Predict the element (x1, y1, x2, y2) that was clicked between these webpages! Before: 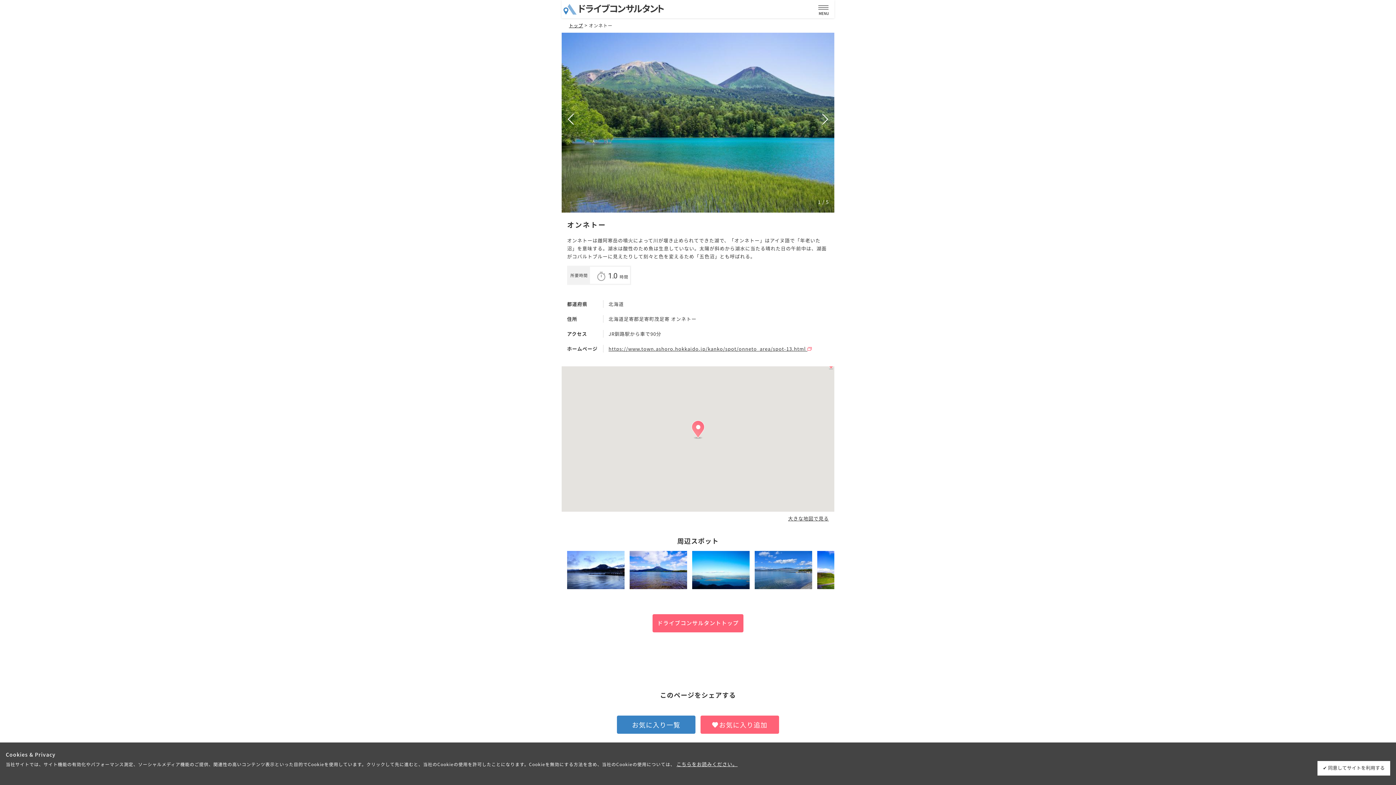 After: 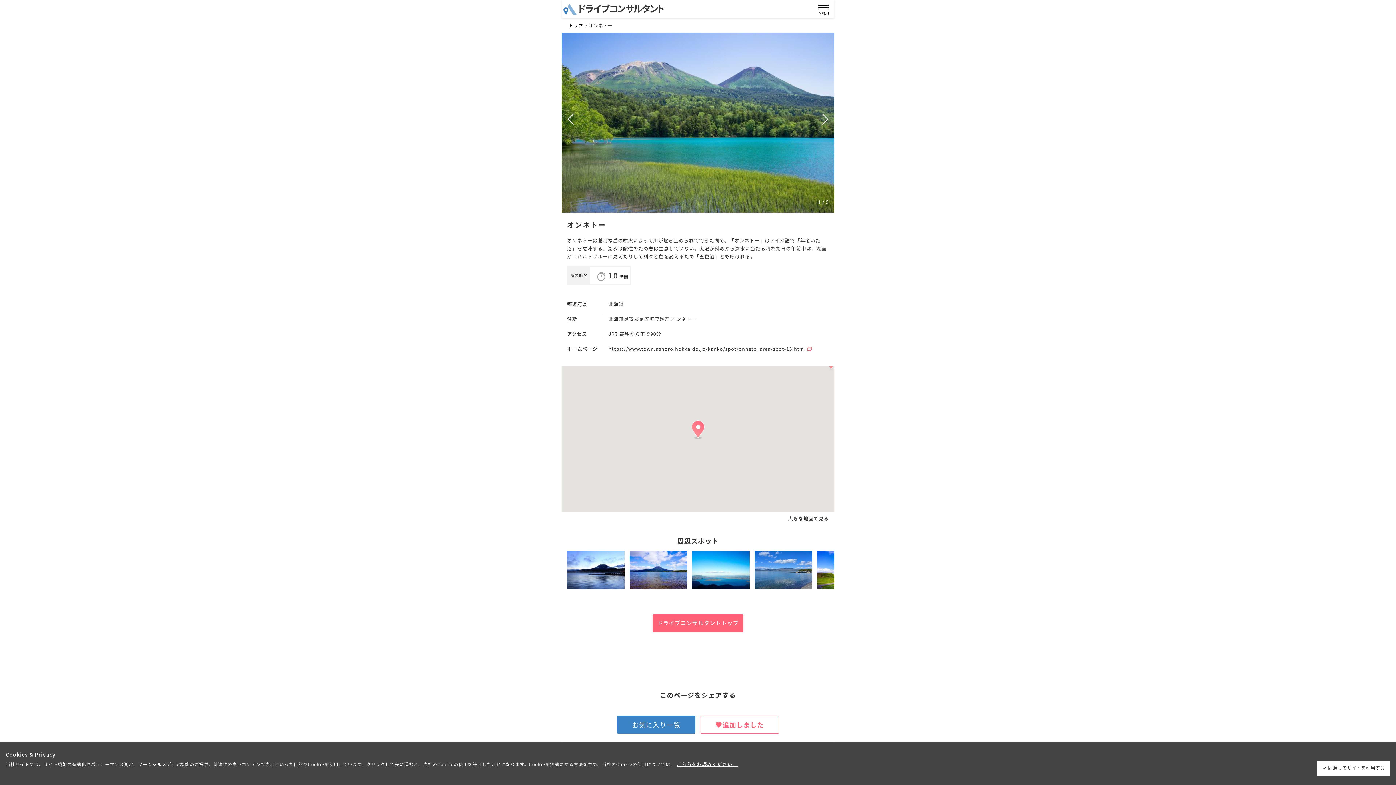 Action: bbox: (700, 716, 779, 734) label: お気に入り追加